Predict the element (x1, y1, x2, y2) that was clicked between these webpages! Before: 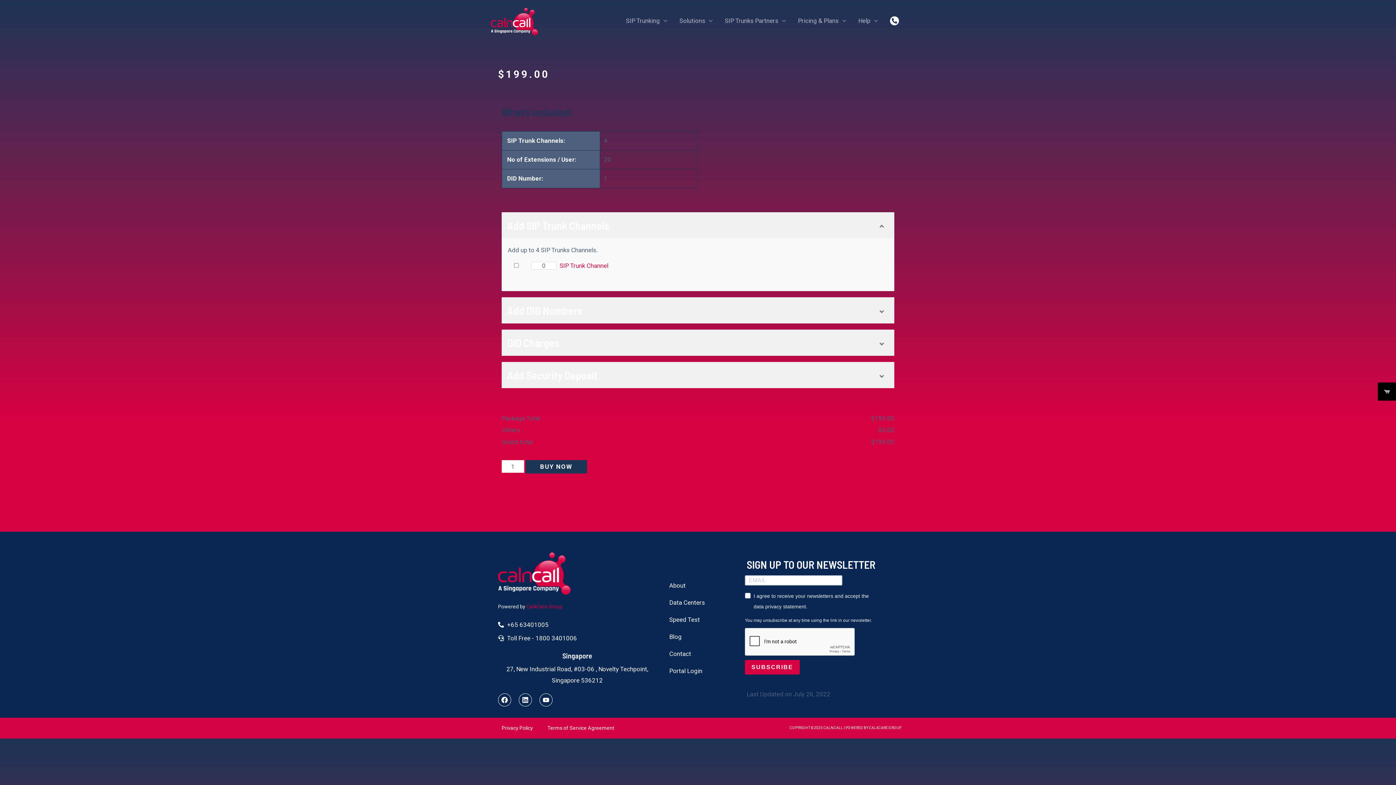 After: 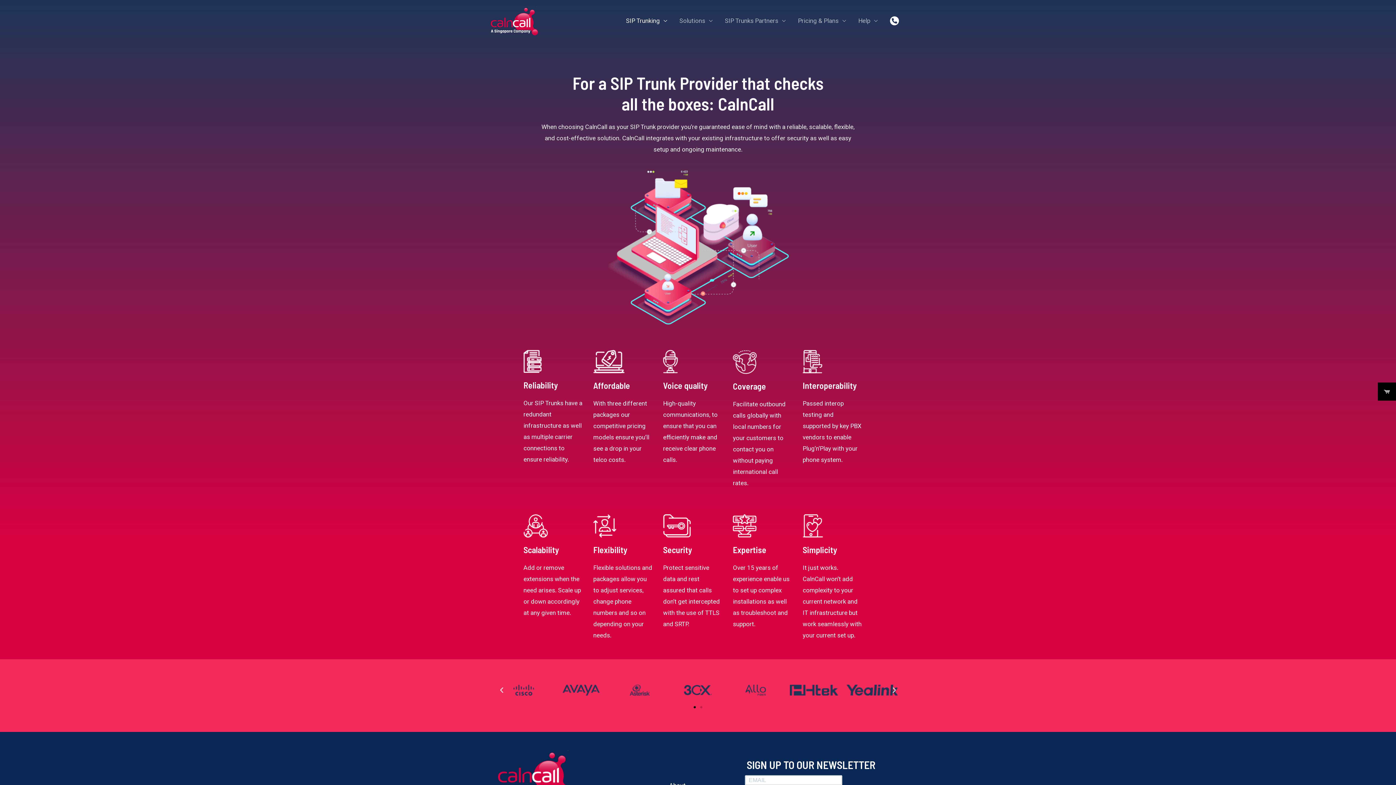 Action: bbox: (620, 0, 673, 41) label: SIP Trunking